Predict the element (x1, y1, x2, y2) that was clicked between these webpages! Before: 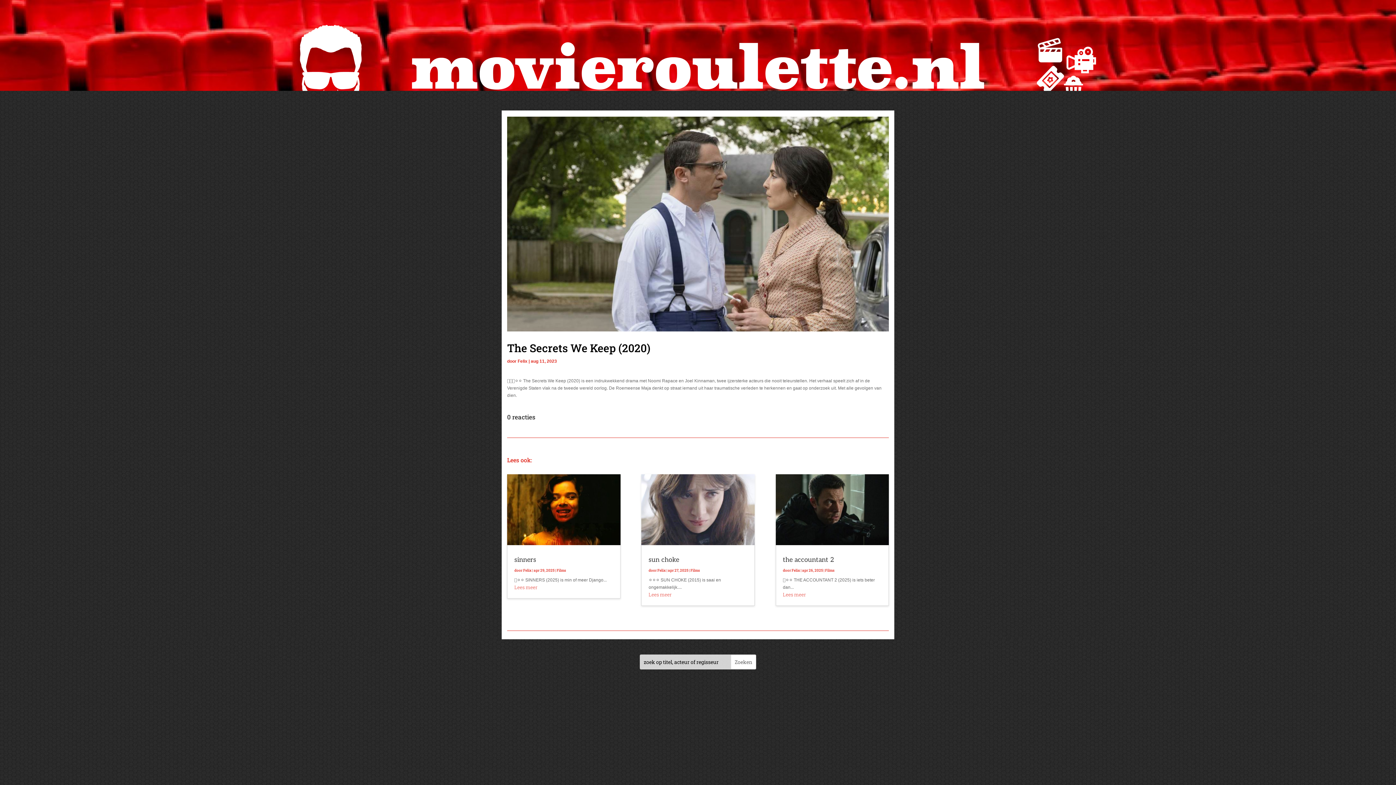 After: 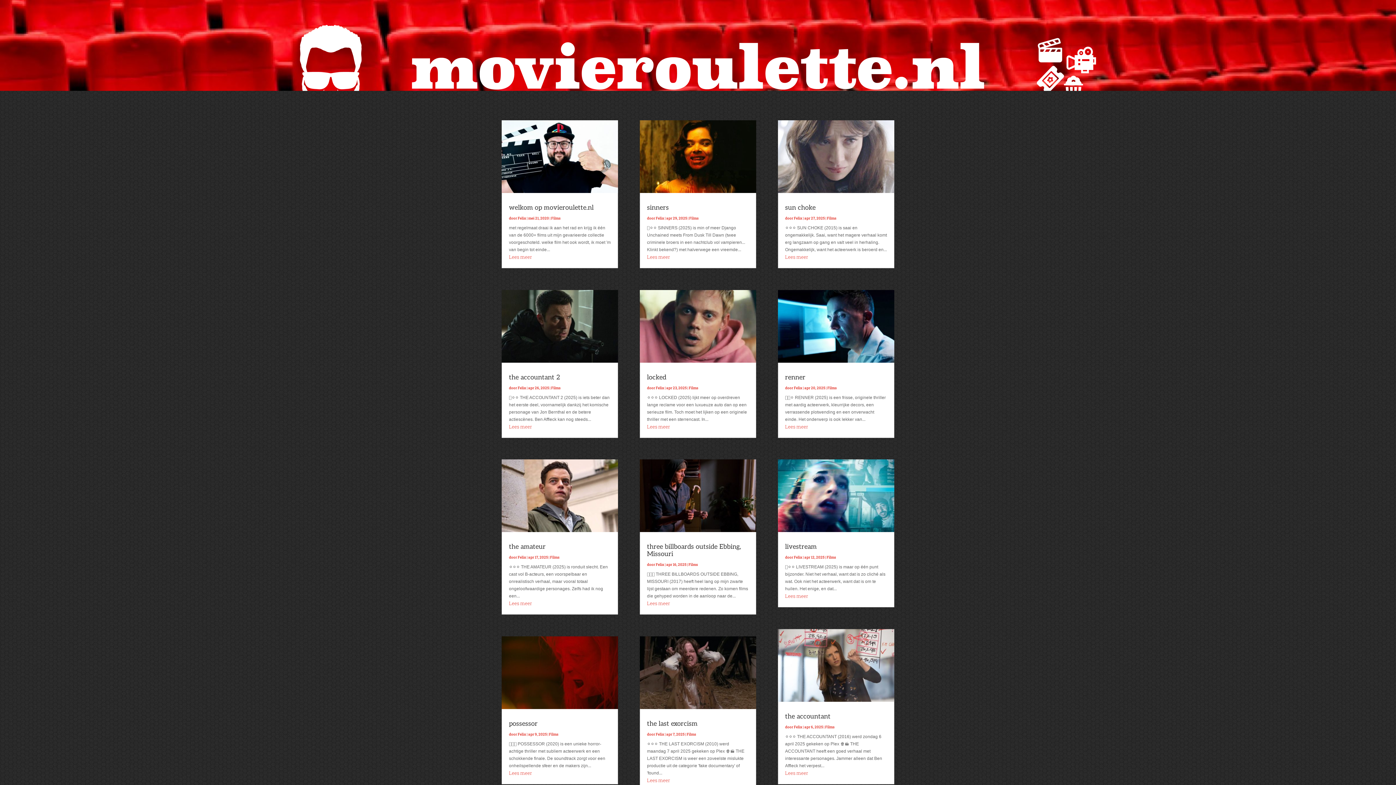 Action: bbox: (523, 568, 531, 572) label: Felix